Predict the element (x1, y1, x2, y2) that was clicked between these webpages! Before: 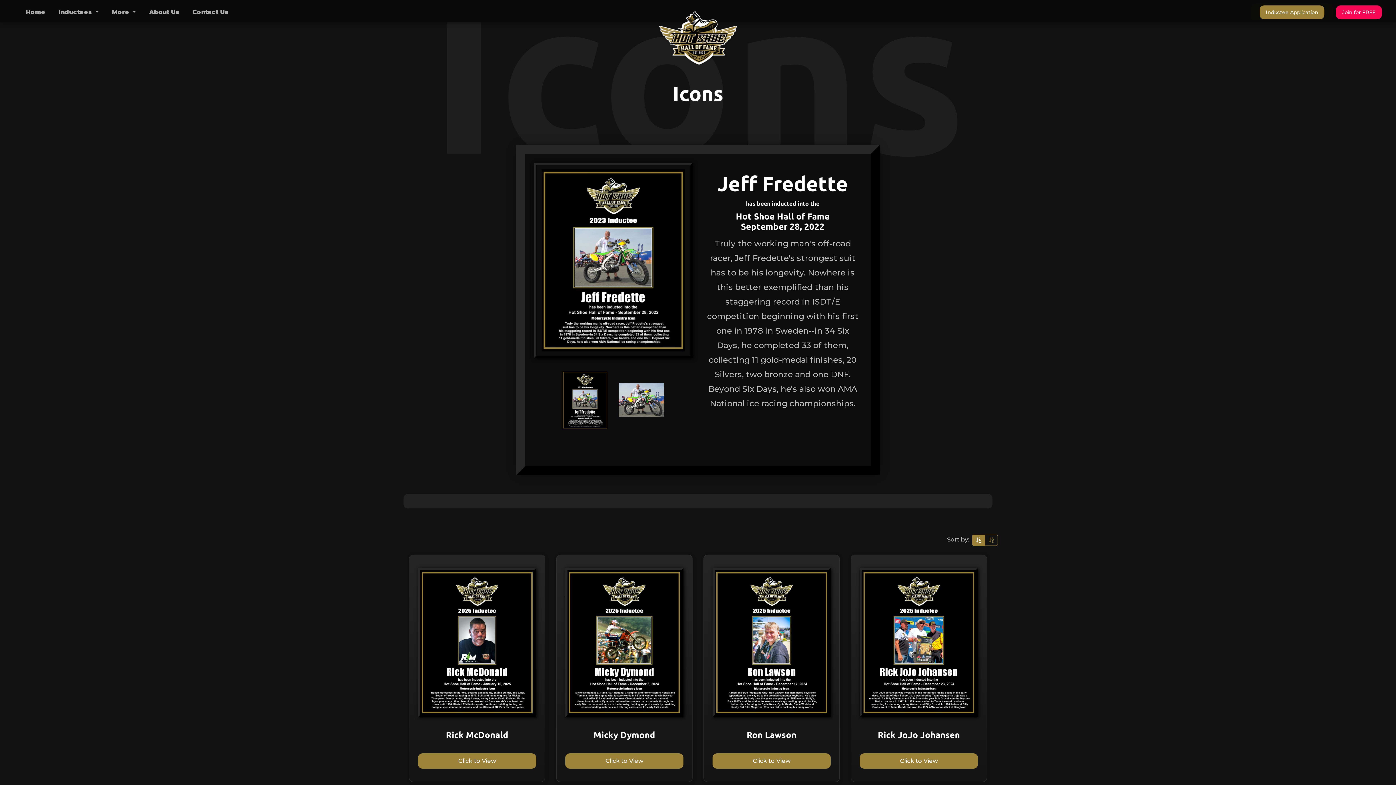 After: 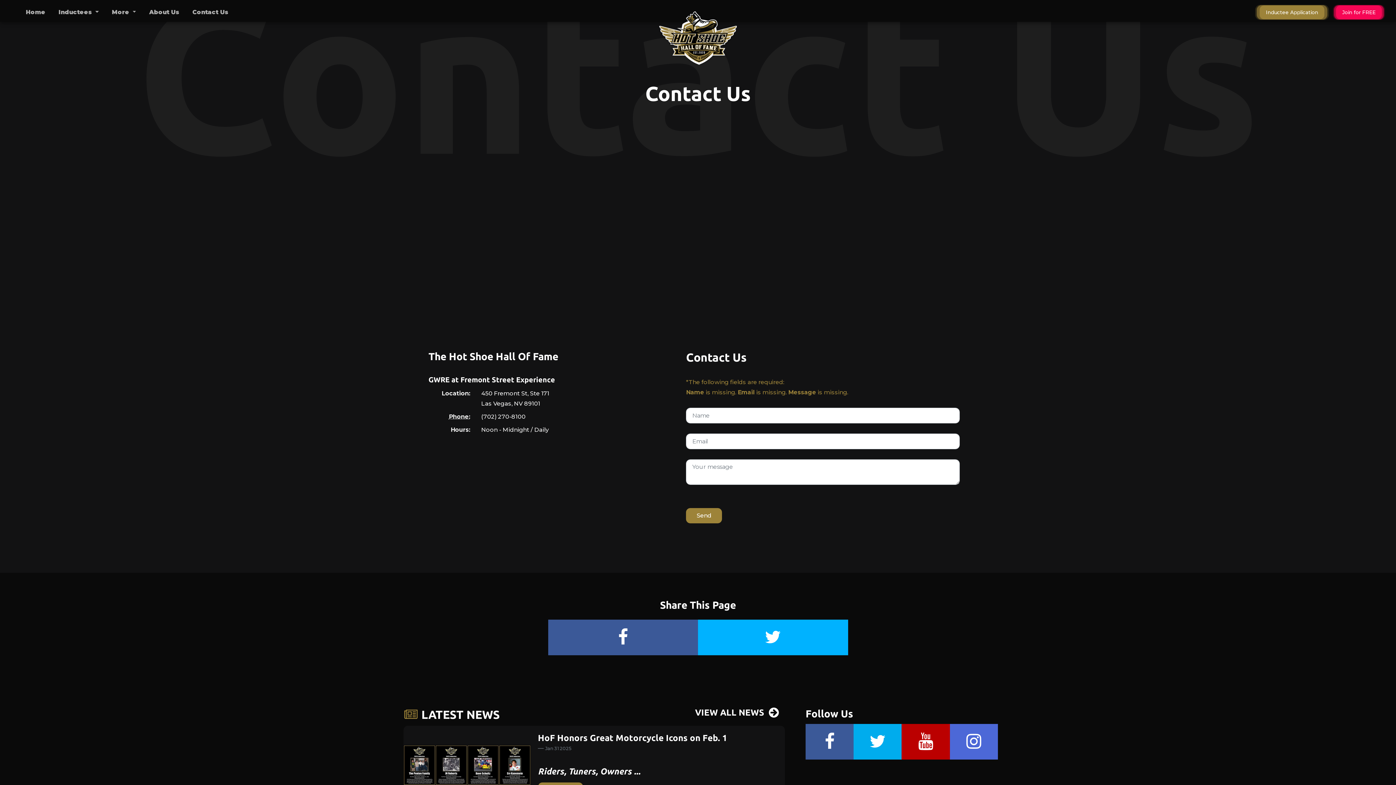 Action: label: Contact Us bbox: (189, 4, 231, 20)